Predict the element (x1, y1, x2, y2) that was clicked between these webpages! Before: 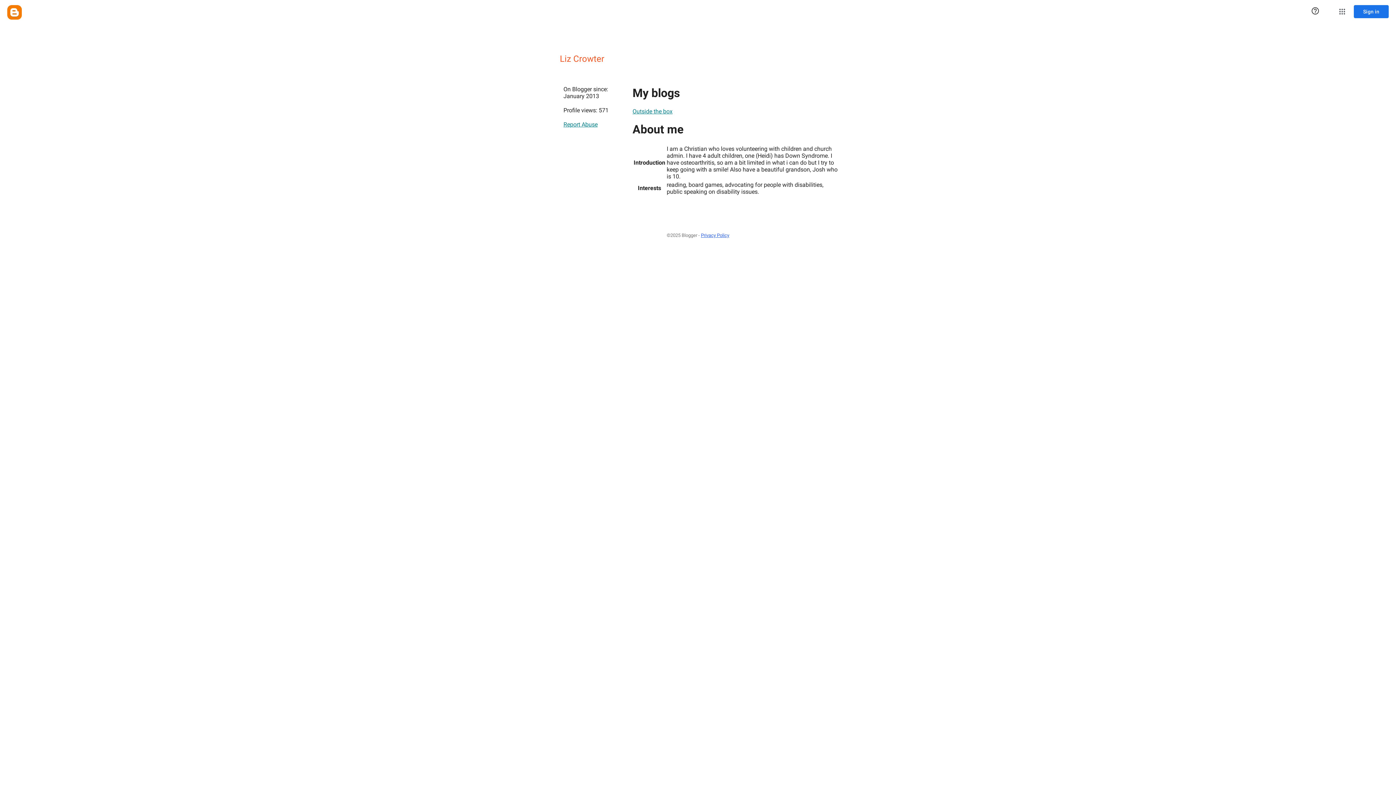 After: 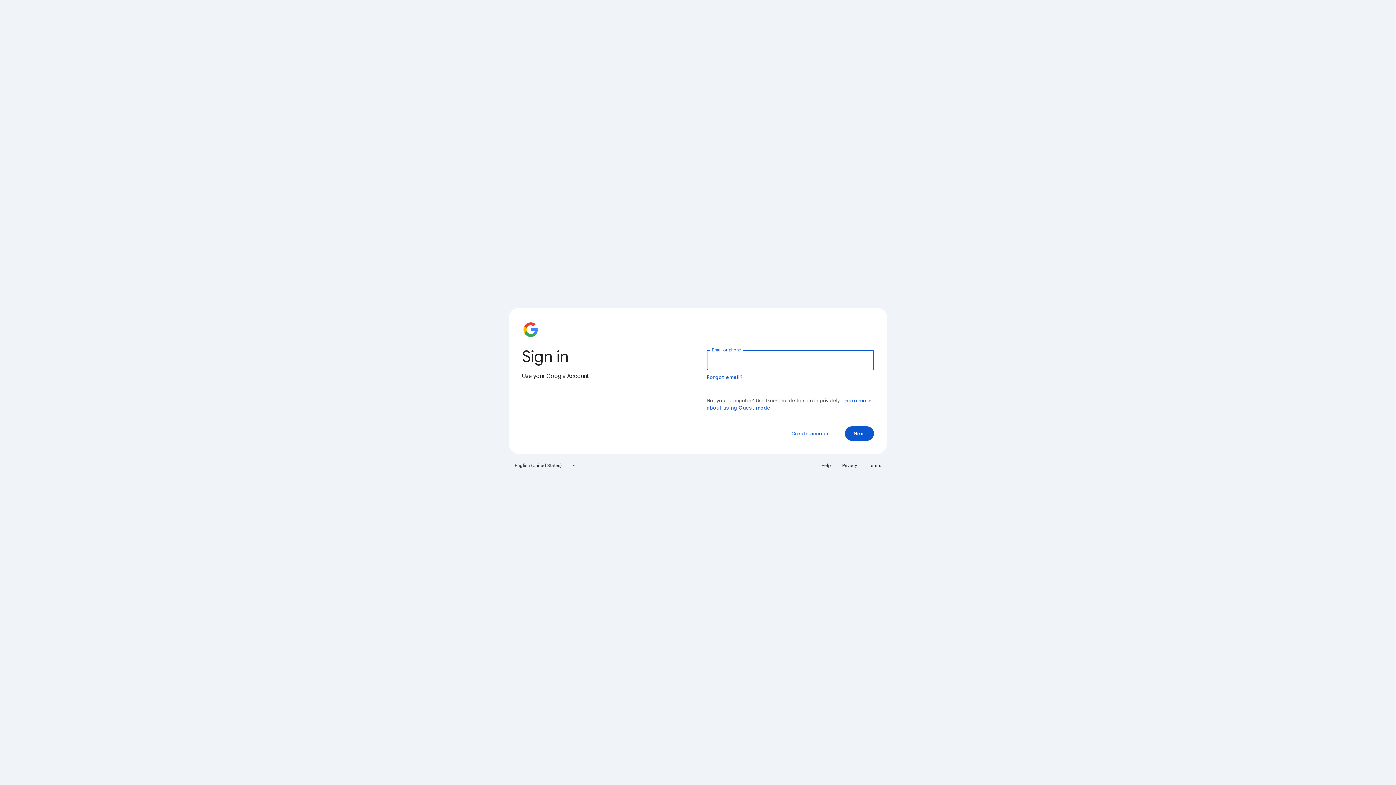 Action: bbox: (1354, 5, 1389, 18) label: Sign in